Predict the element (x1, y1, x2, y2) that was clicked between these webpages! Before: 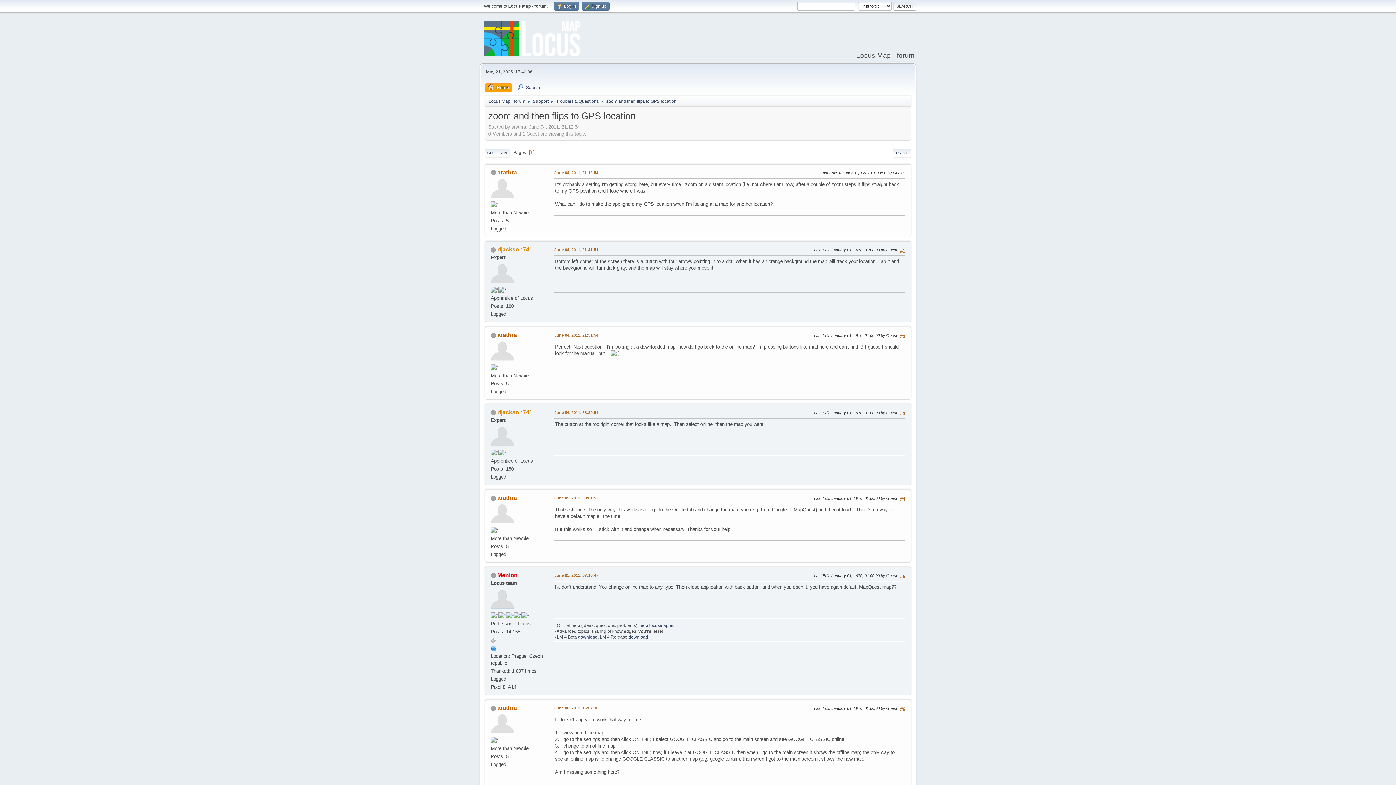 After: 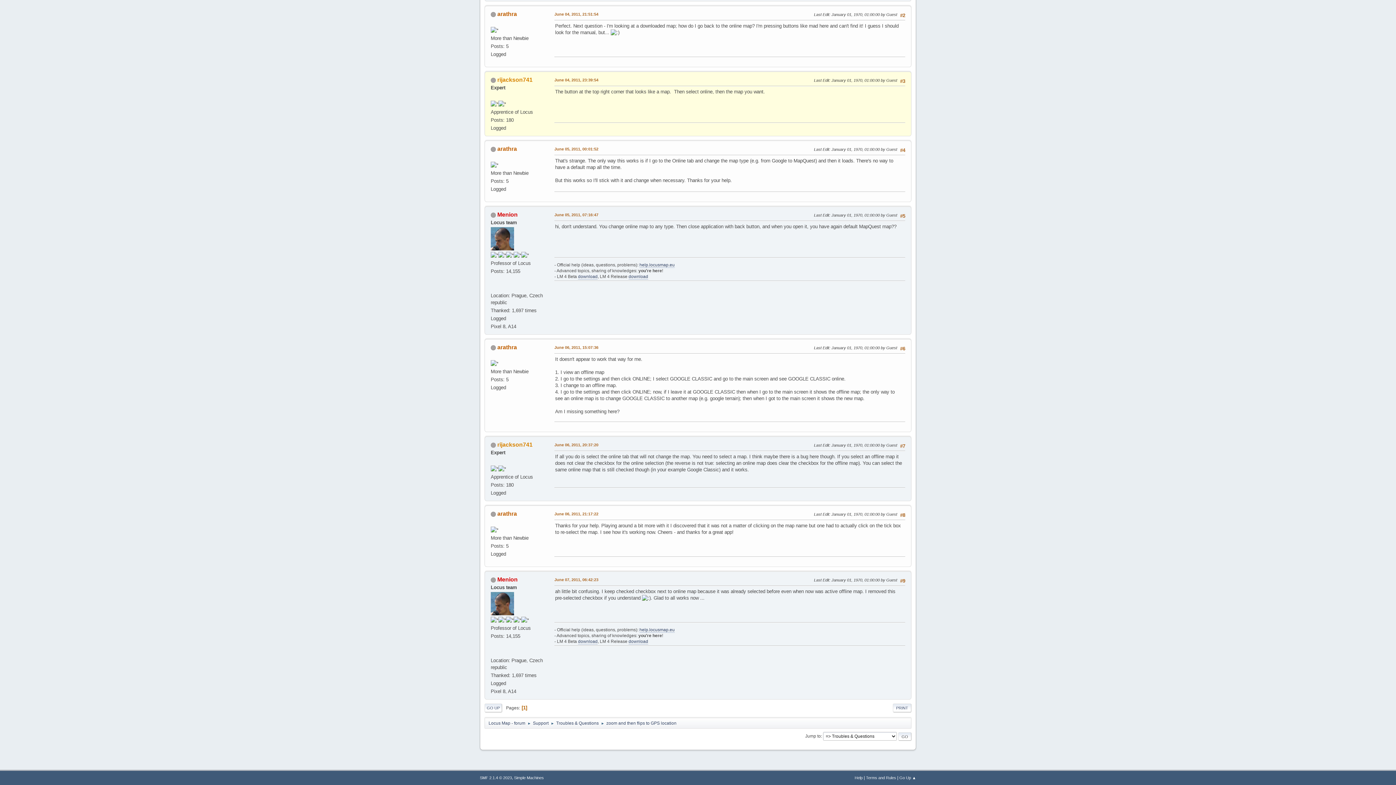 Action: bbox: (554, 409, 598, 416) label: June 04, 2011, 23:39:54